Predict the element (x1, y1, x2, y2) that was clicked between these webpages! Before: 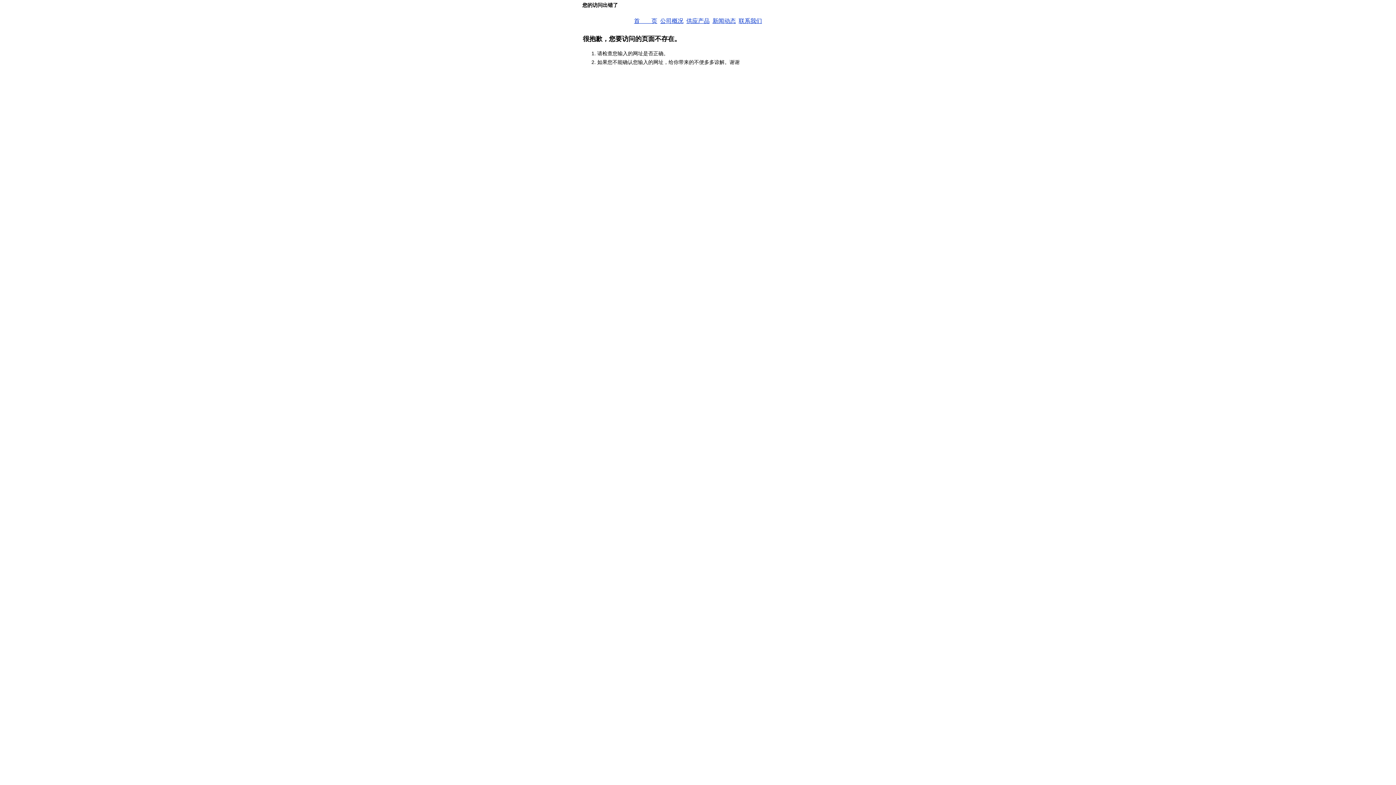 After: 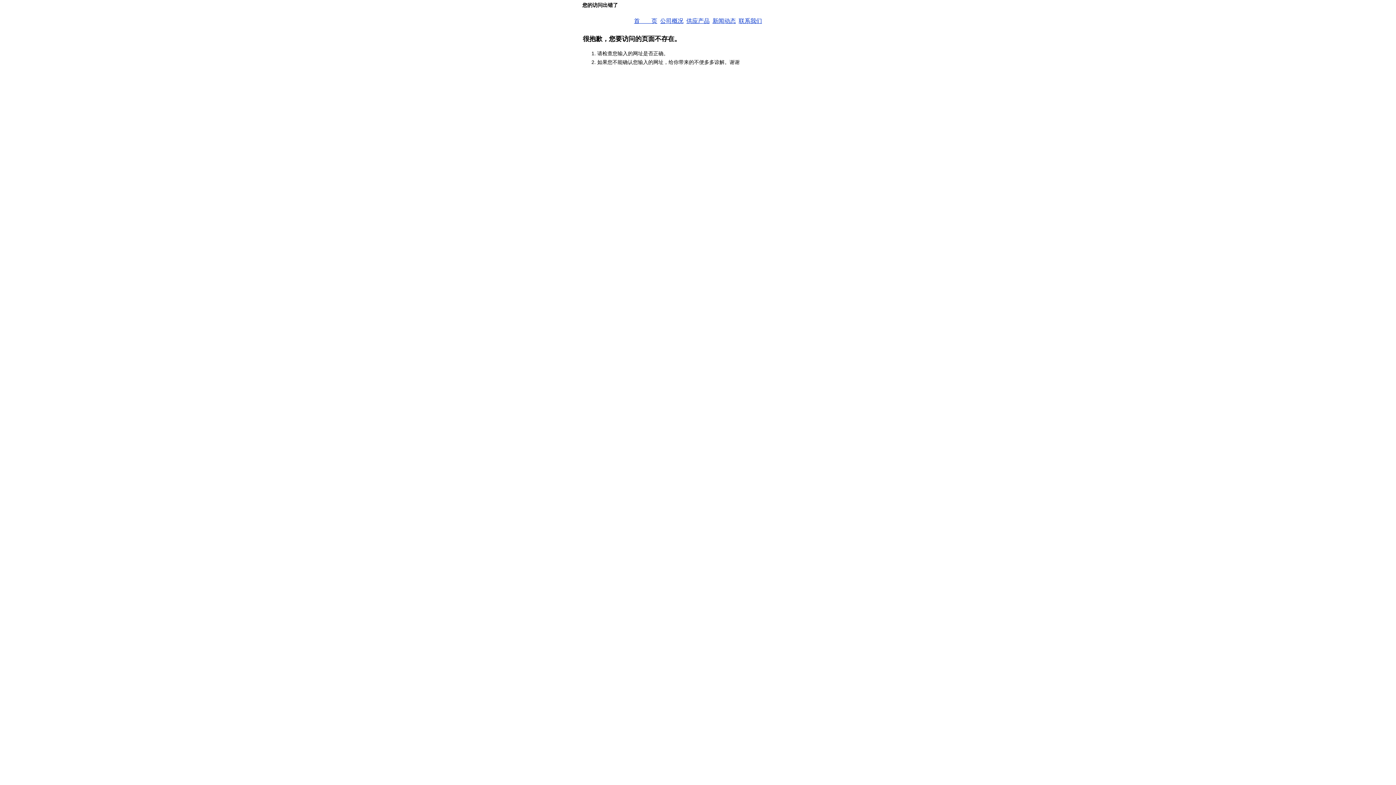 Action: bbox: (660, 17, 683, 24) label: 公司概况